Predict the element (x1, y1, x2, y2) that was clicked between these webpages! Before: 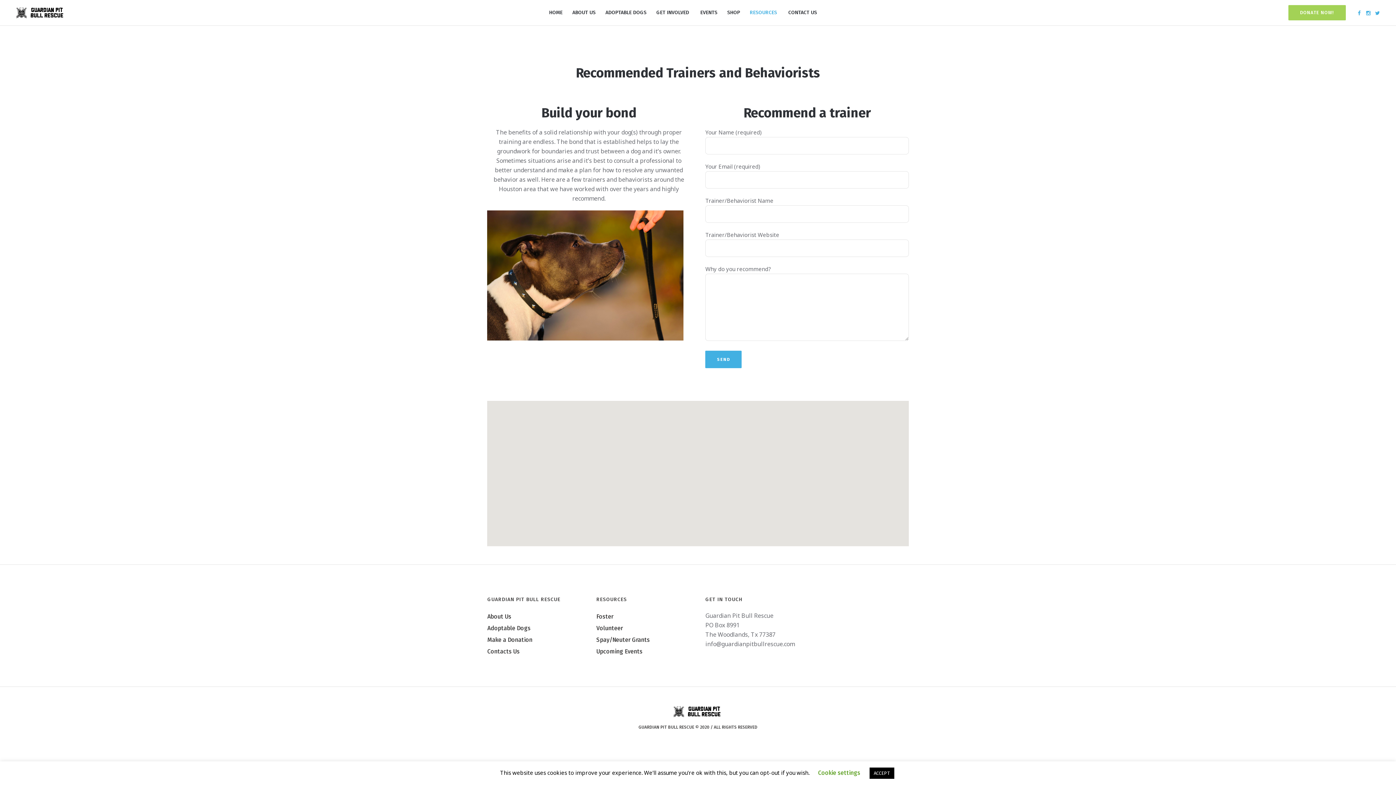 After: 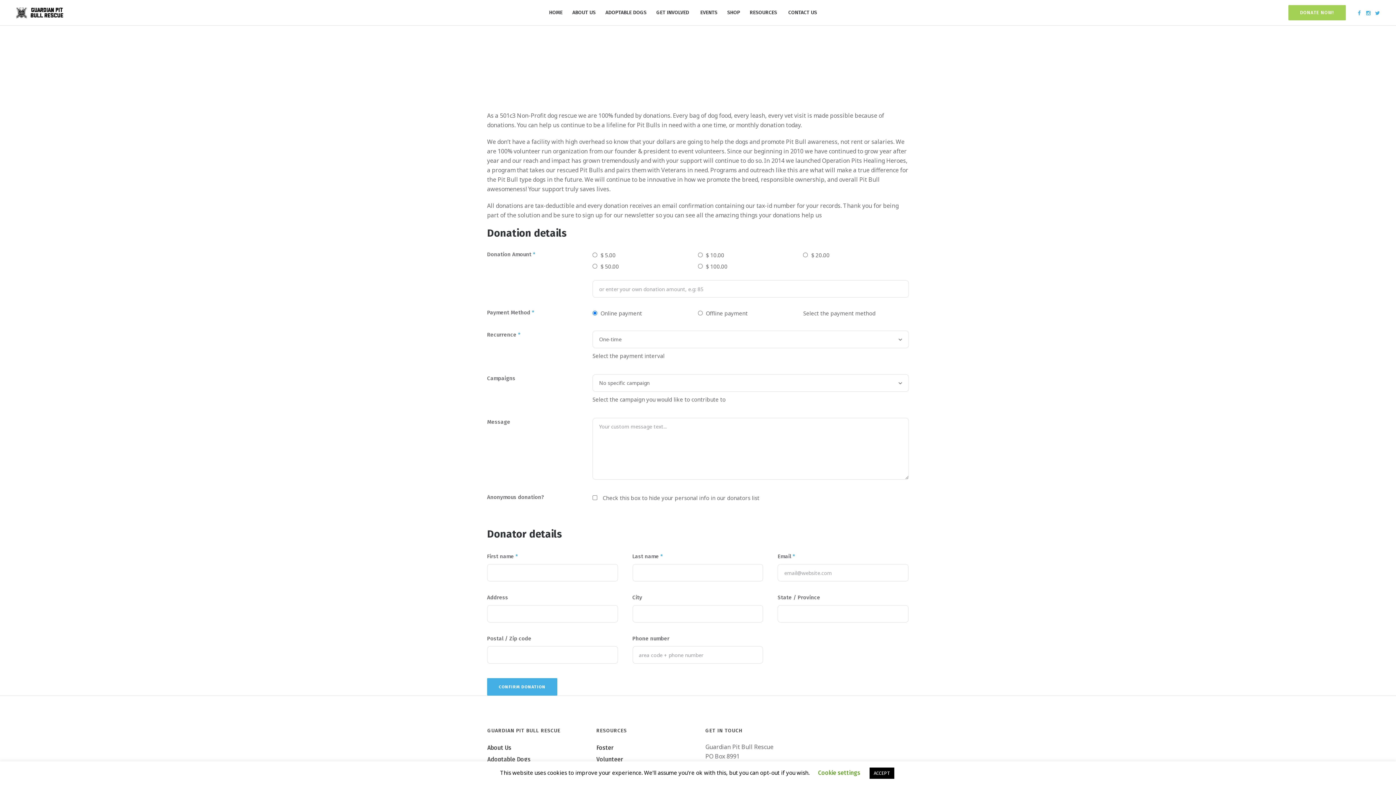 Action: label: DONATE NOW! bbox: (1288, 5, 1346, 20)